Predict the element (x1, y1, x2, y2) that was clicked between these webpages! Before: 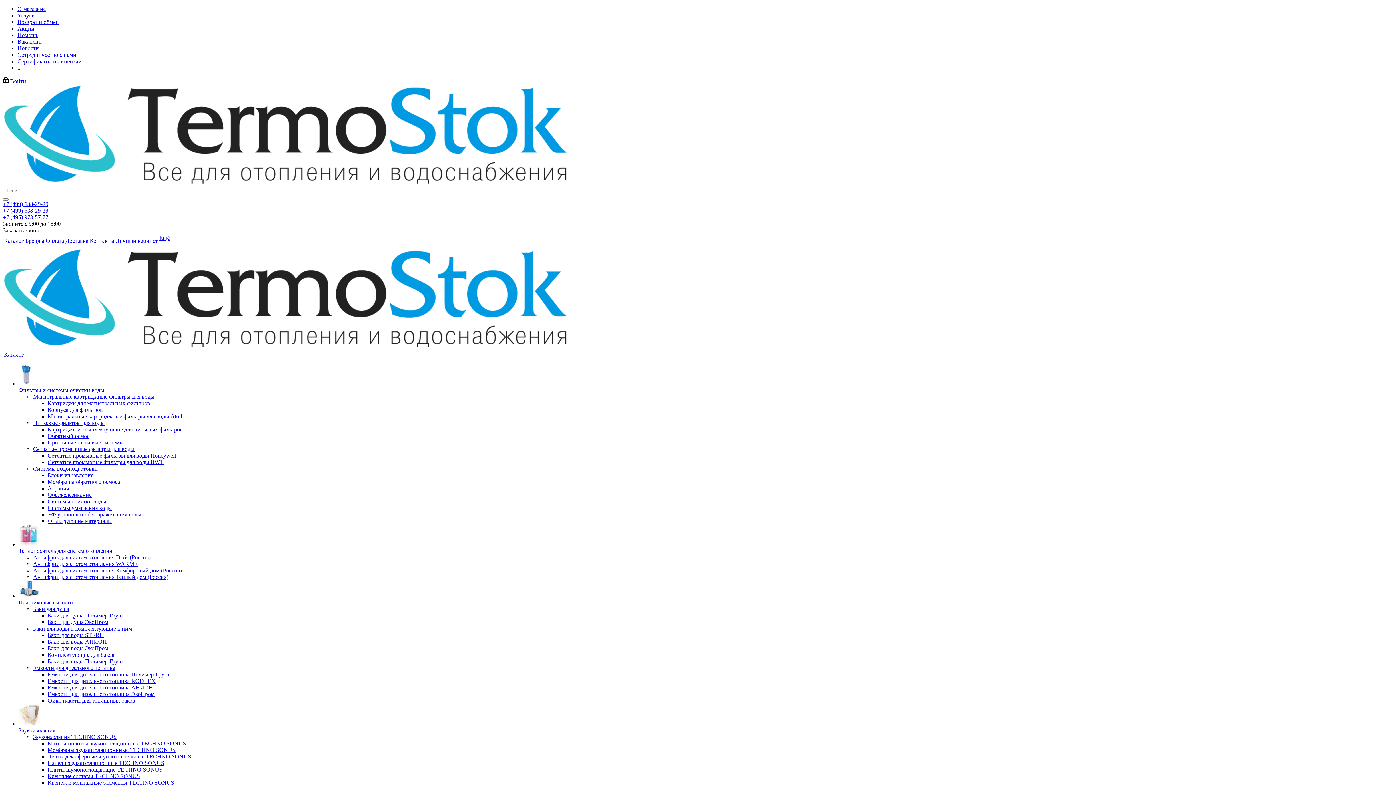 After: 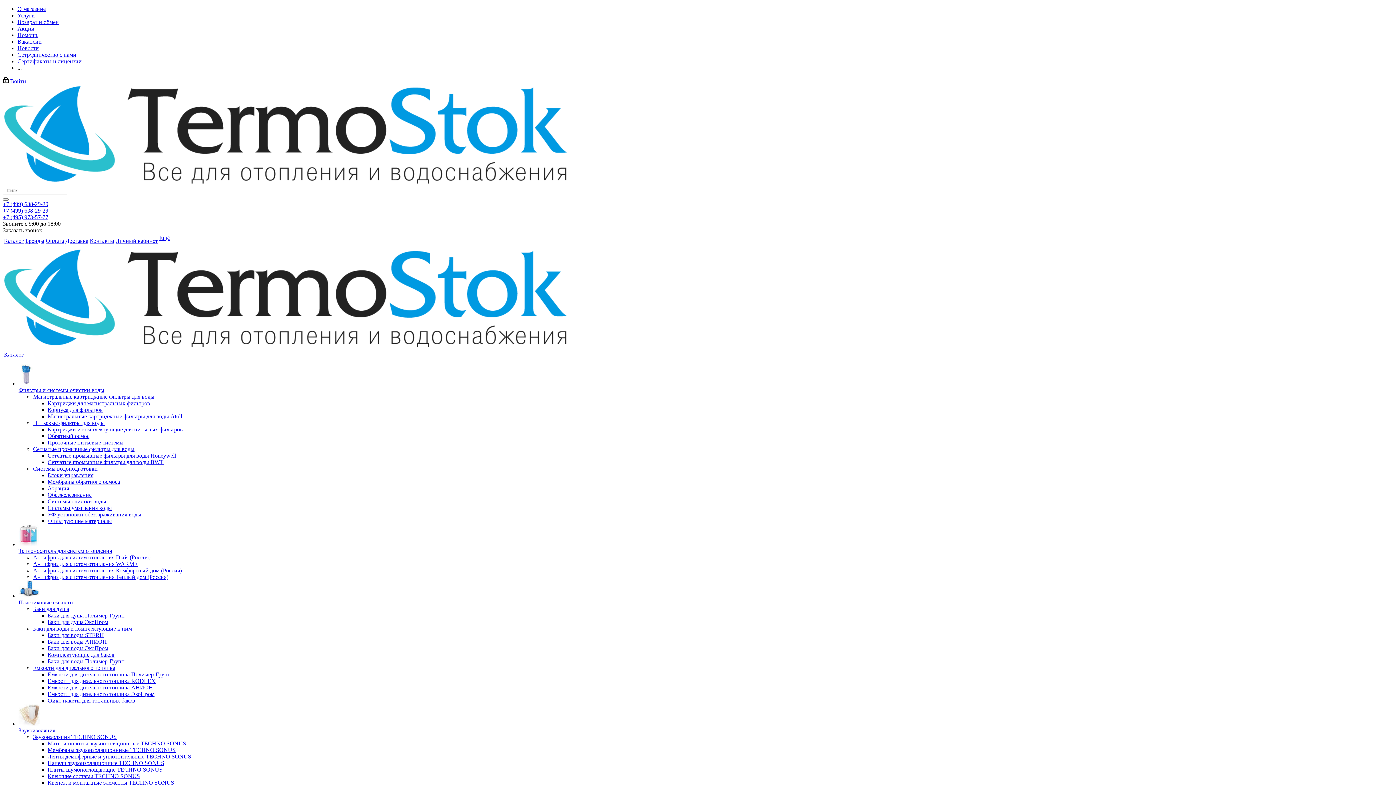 Action: label: Крепеж и монтажные элементы TECHNO SONUS bbox: (47, 780, 174, 786)